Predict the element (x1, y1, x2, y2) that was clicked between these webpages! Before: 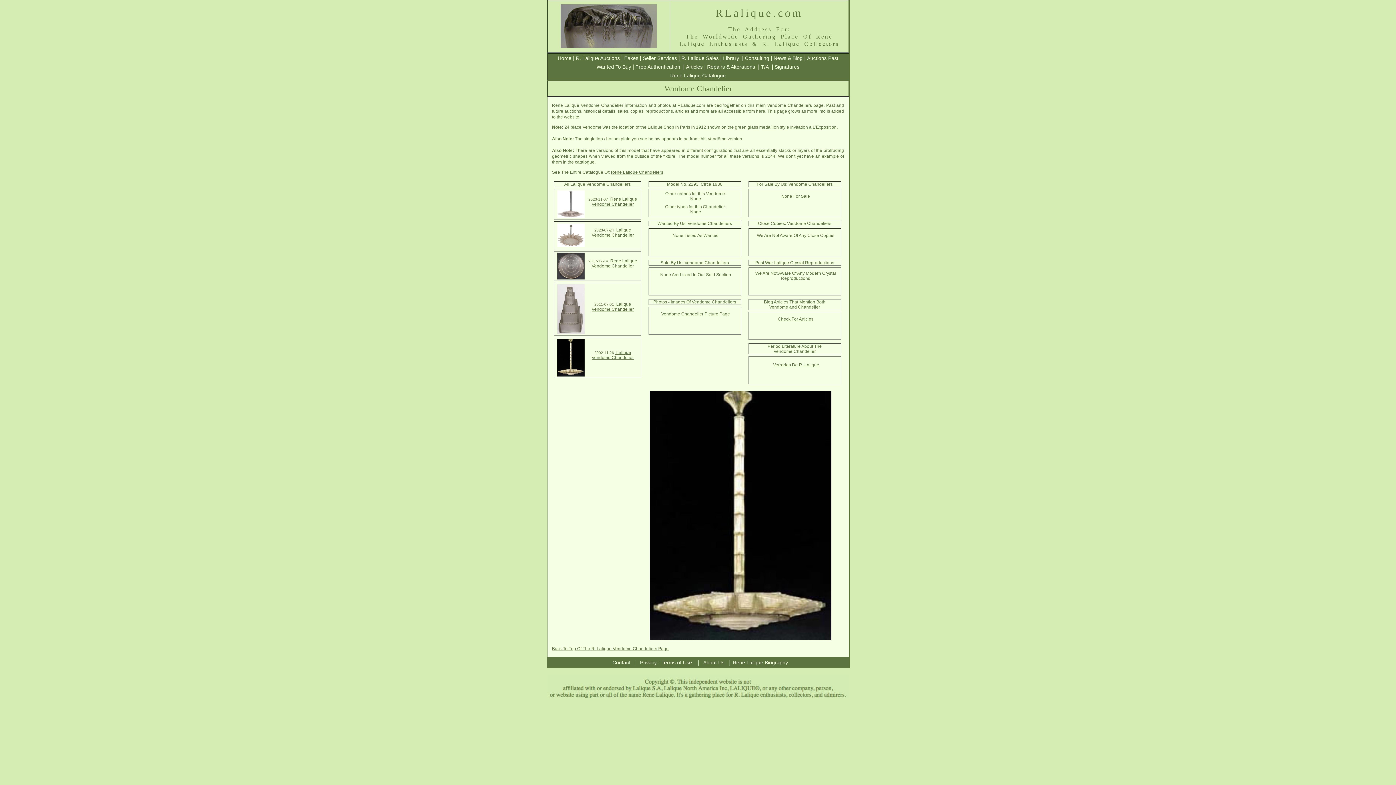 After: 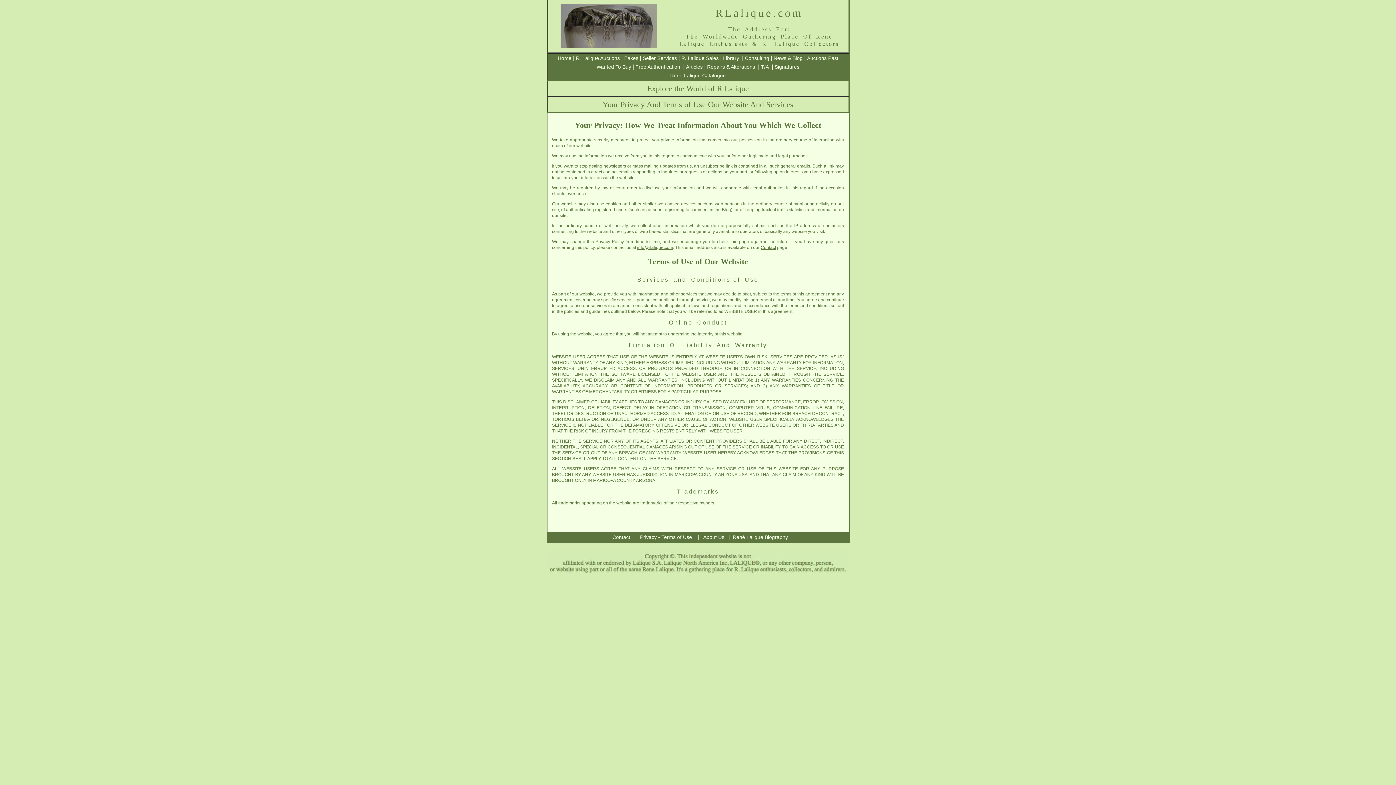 Action: bbox: (640, 660, 692, 665) label: Privacy - Terms of Use